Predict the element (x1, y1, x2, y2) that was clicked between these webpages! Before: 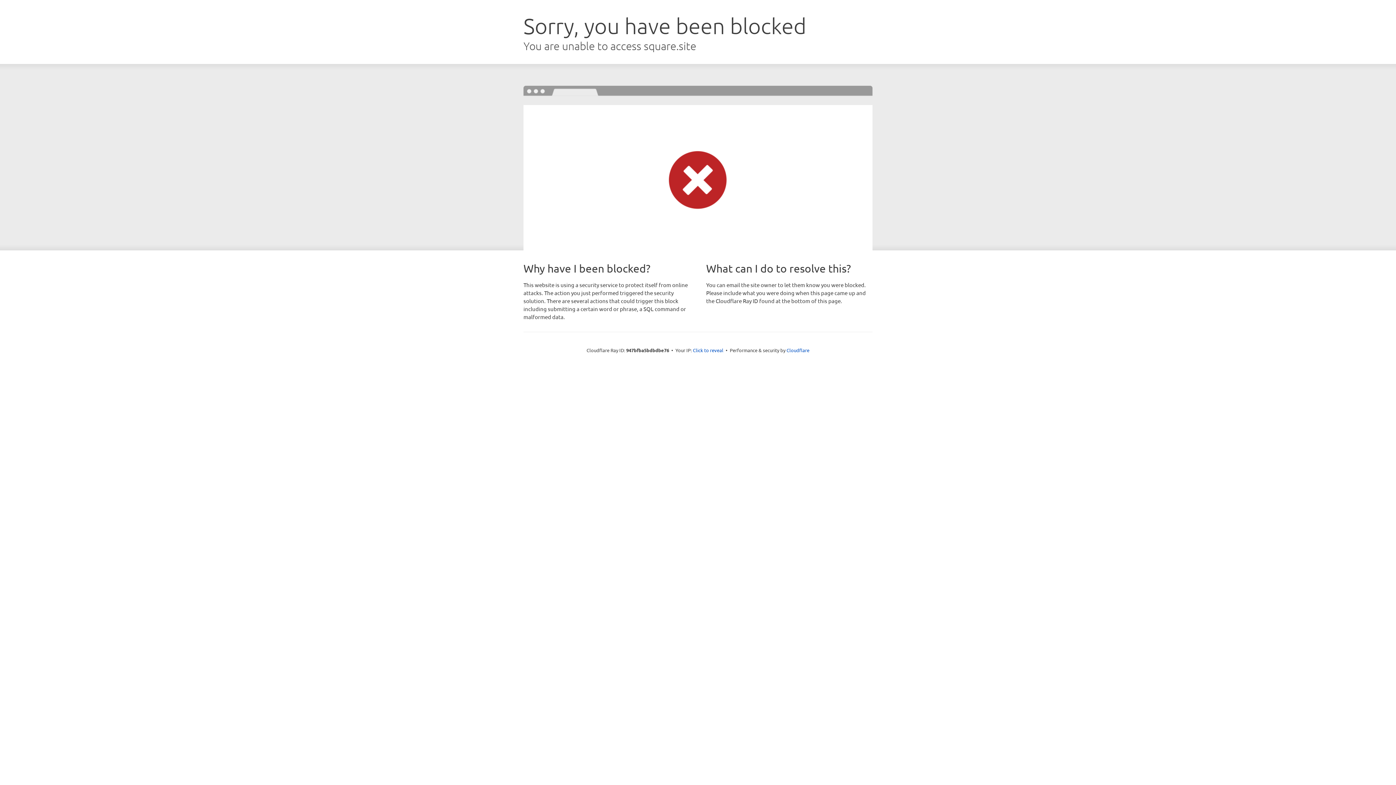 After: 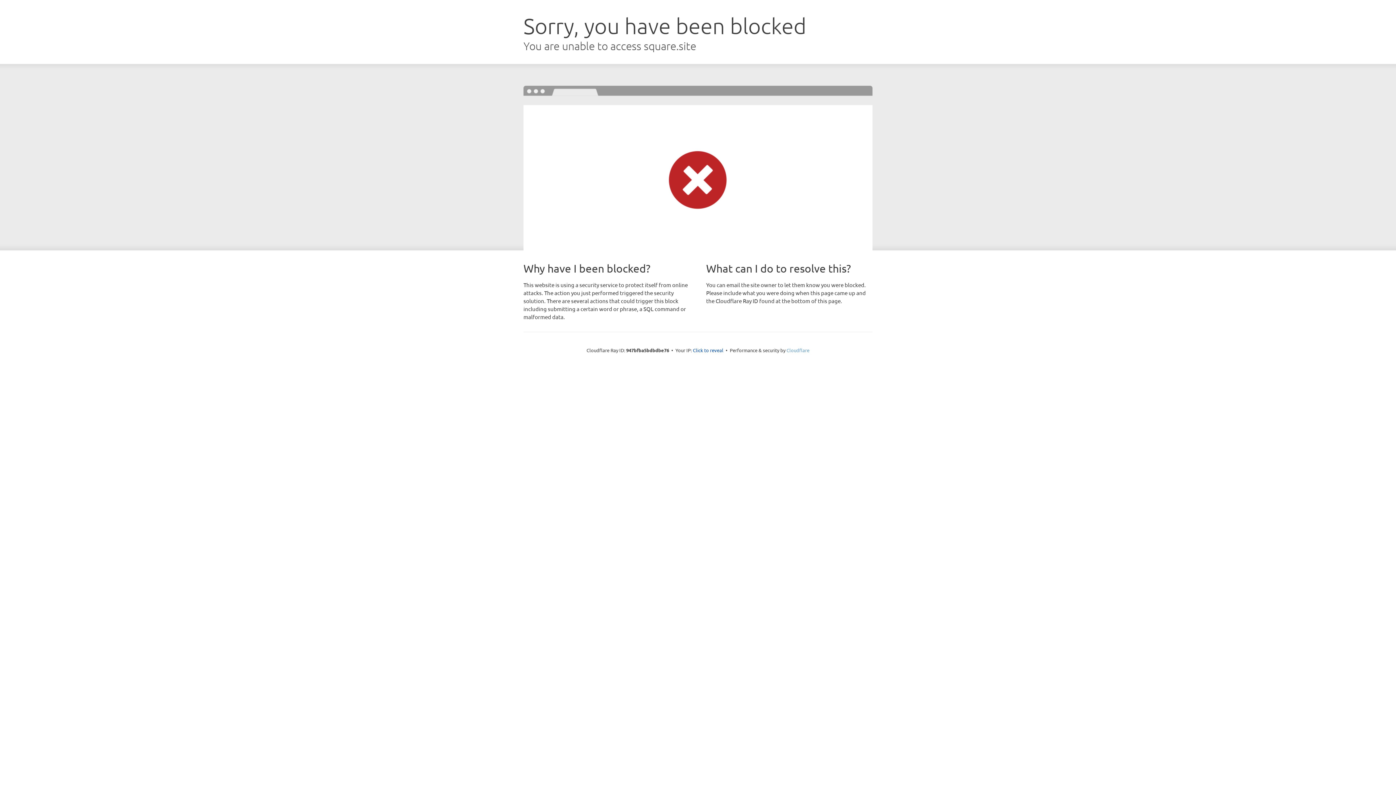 Action: bbox: (786, 347, 809, 353) label: Cloudflare